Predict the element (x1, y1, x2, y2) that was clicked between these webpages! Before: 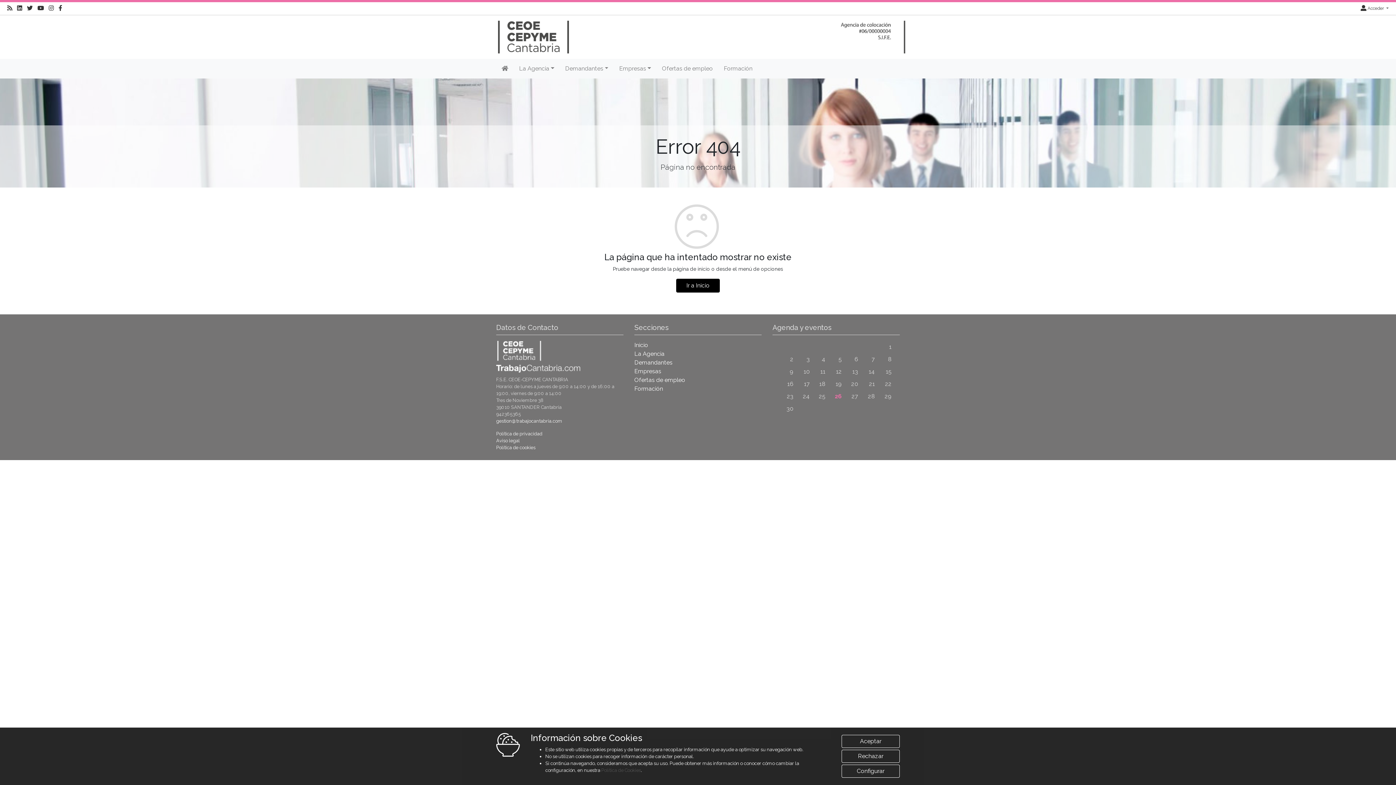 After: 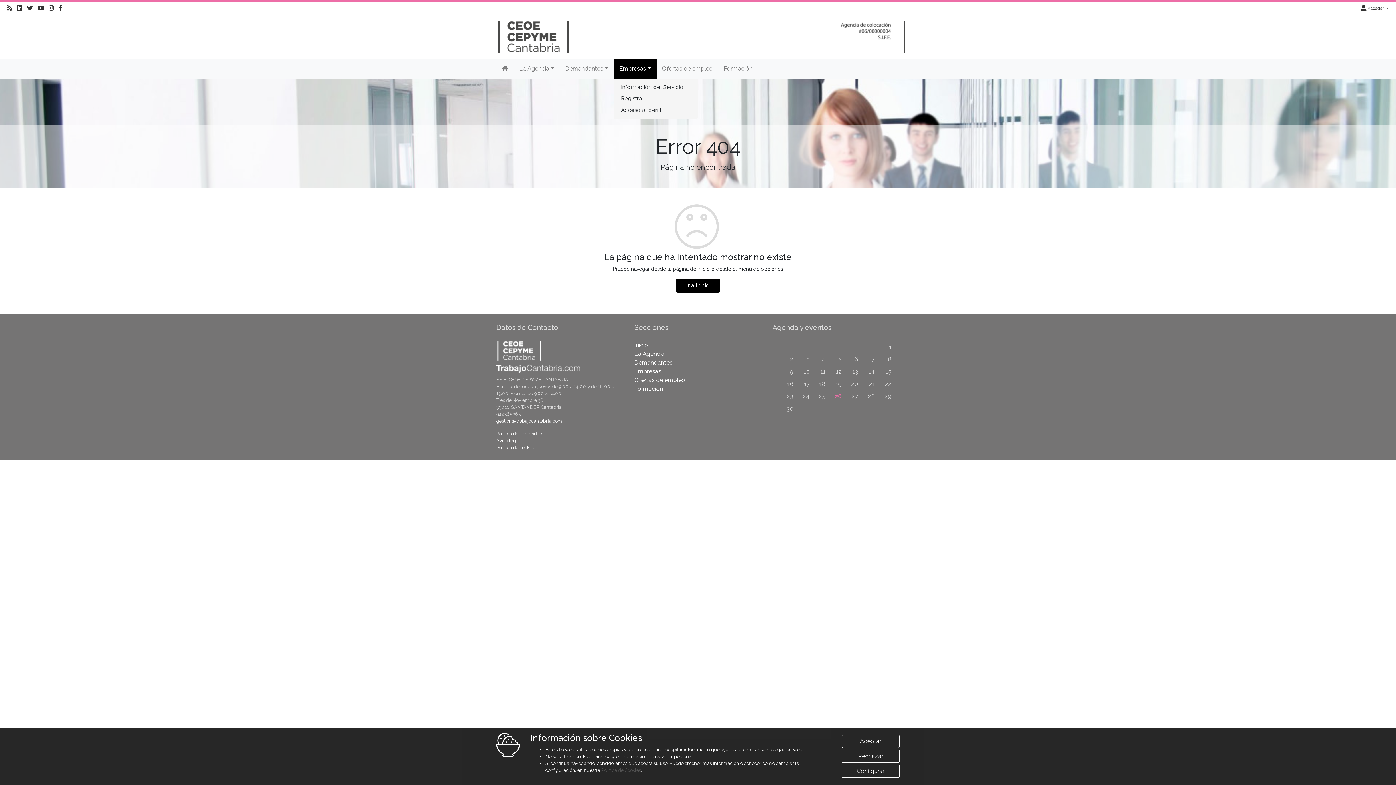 Action: bbox: (613, 58, 656, 78) label: Empresas